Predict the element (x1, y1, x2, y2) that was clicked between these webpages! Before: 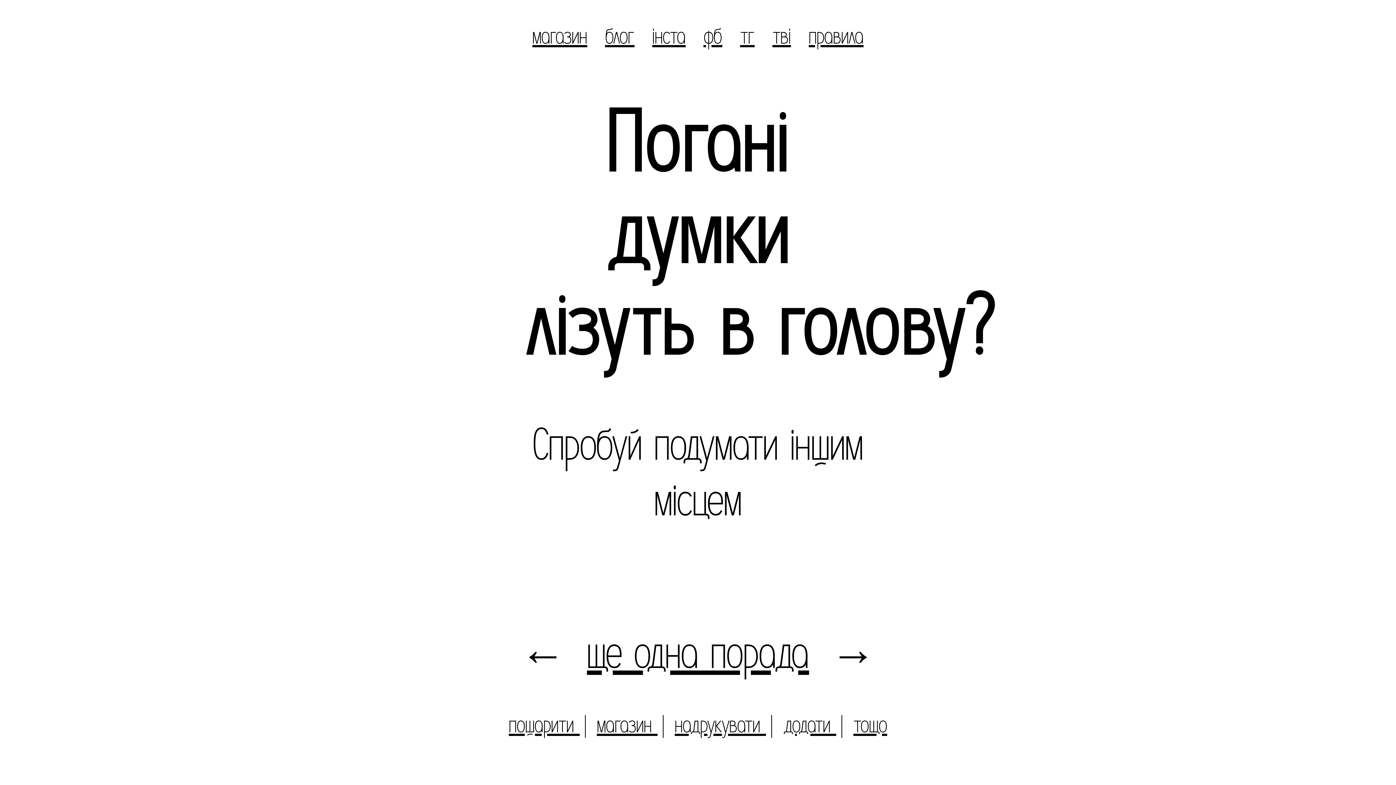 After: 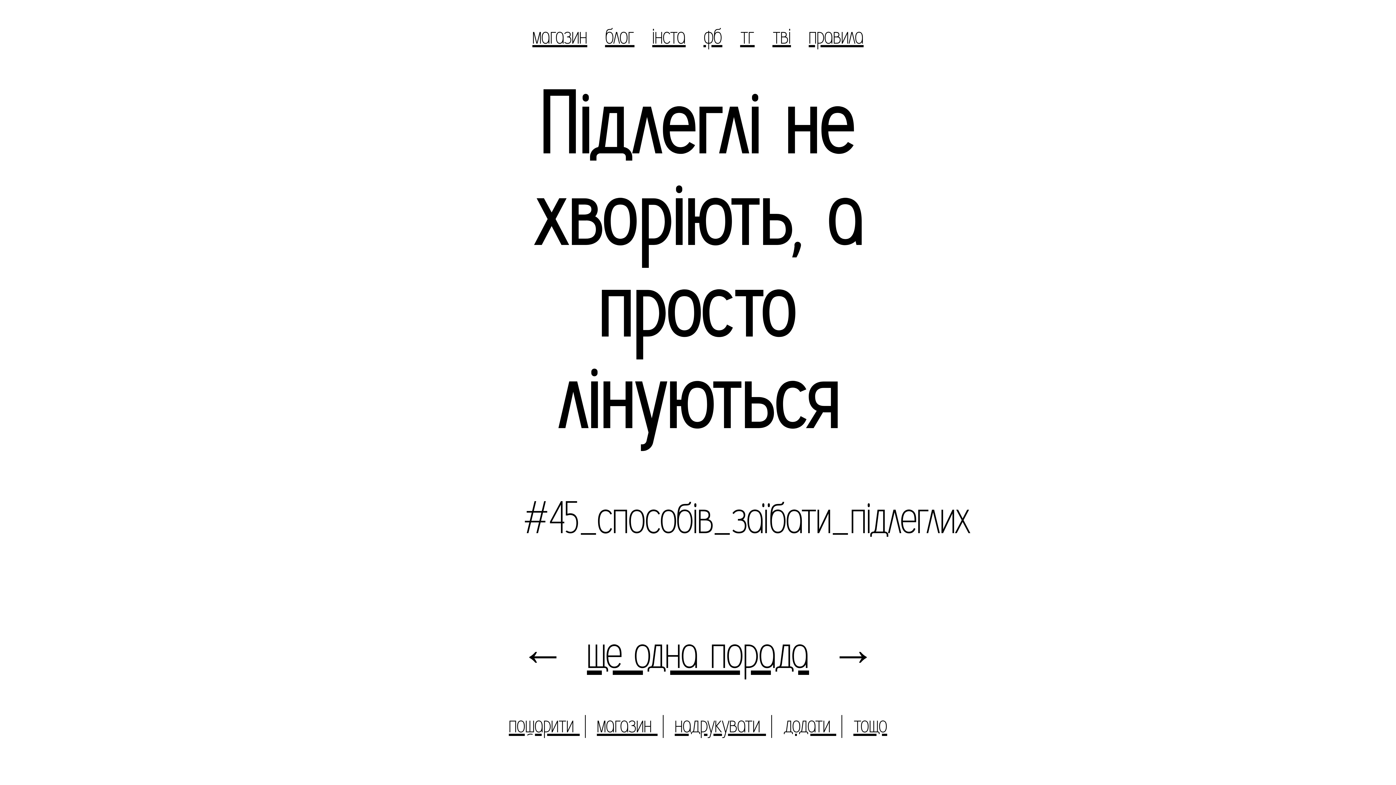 Action: label: ще одна порада bbox: (587, 627, 809, 679)